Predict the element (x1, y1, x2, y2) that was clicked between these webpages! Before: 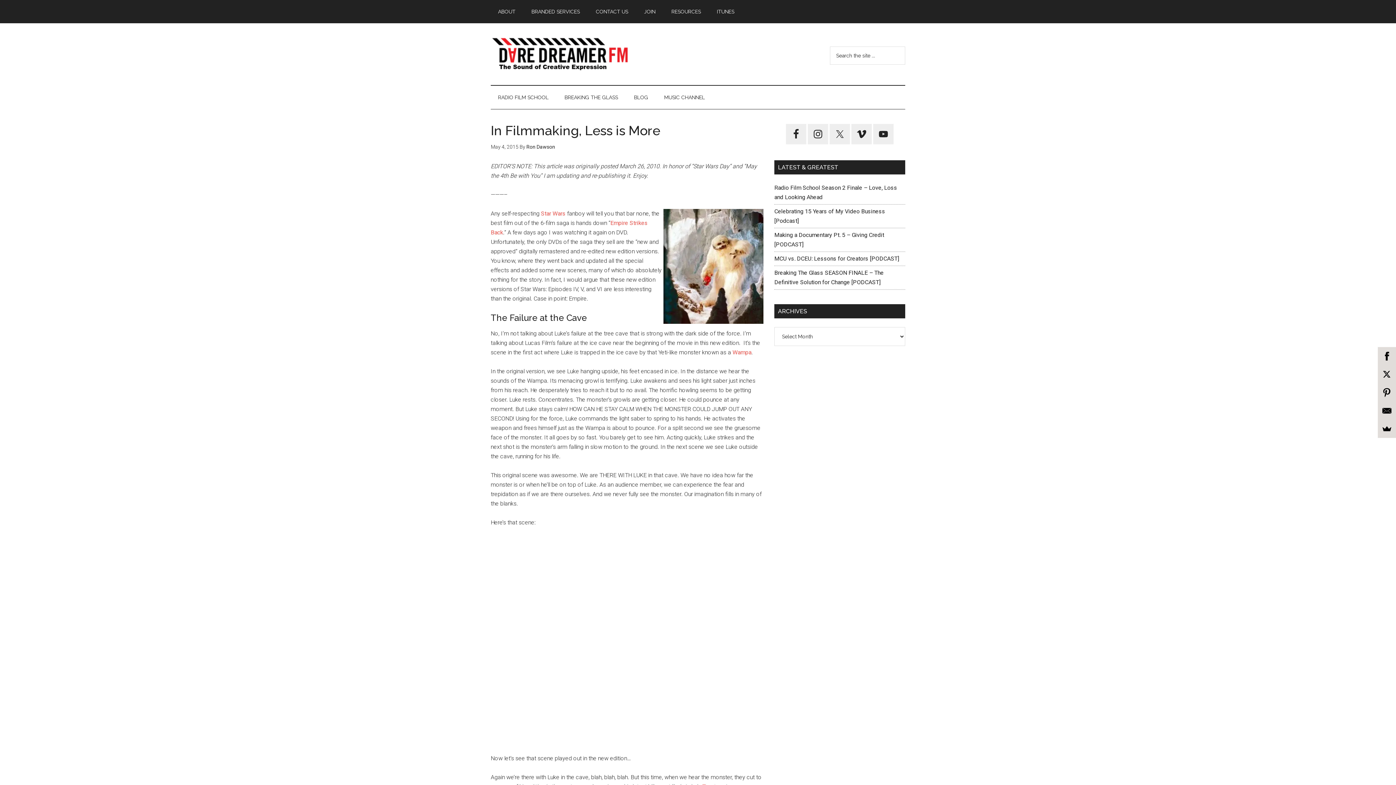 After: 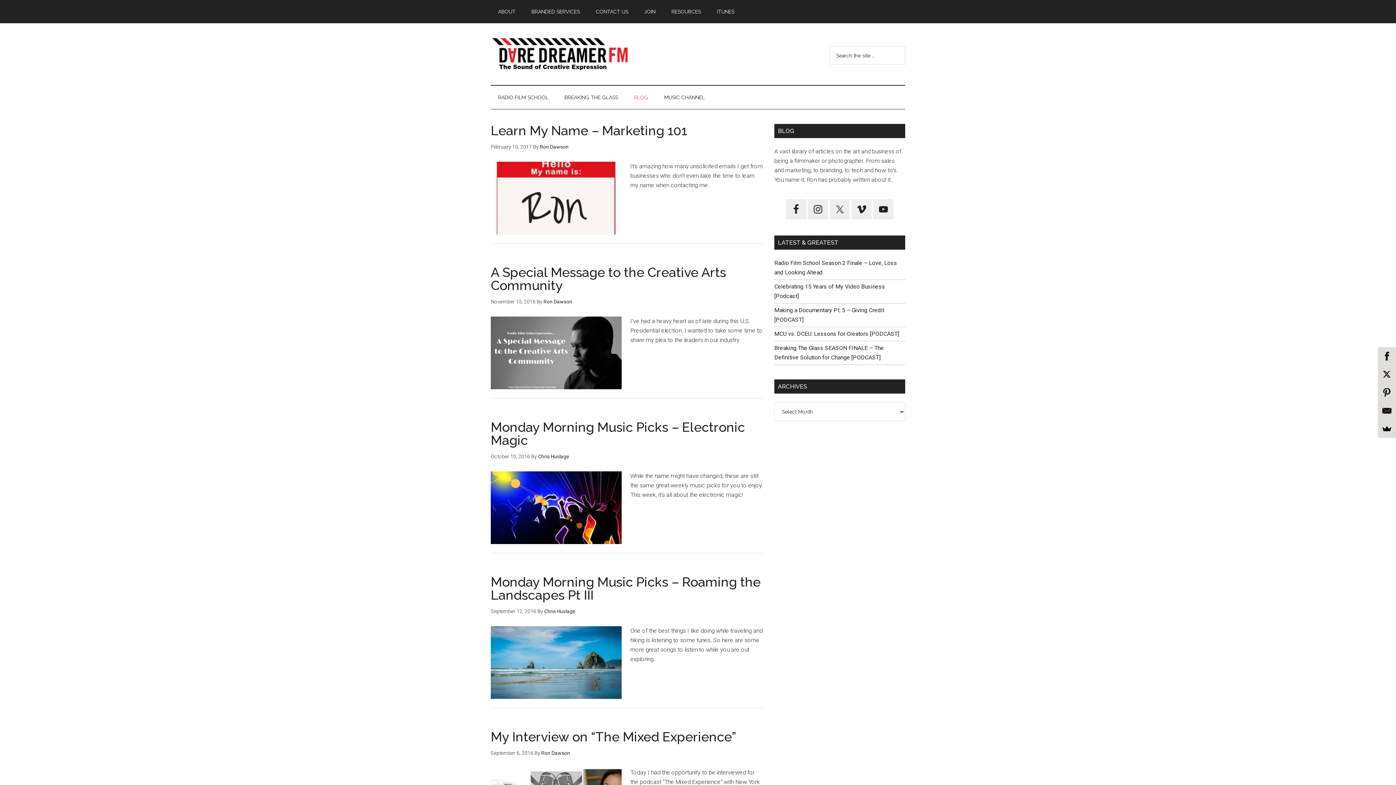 Action: bbox: (626, 85, 655, 109) label: BLOG